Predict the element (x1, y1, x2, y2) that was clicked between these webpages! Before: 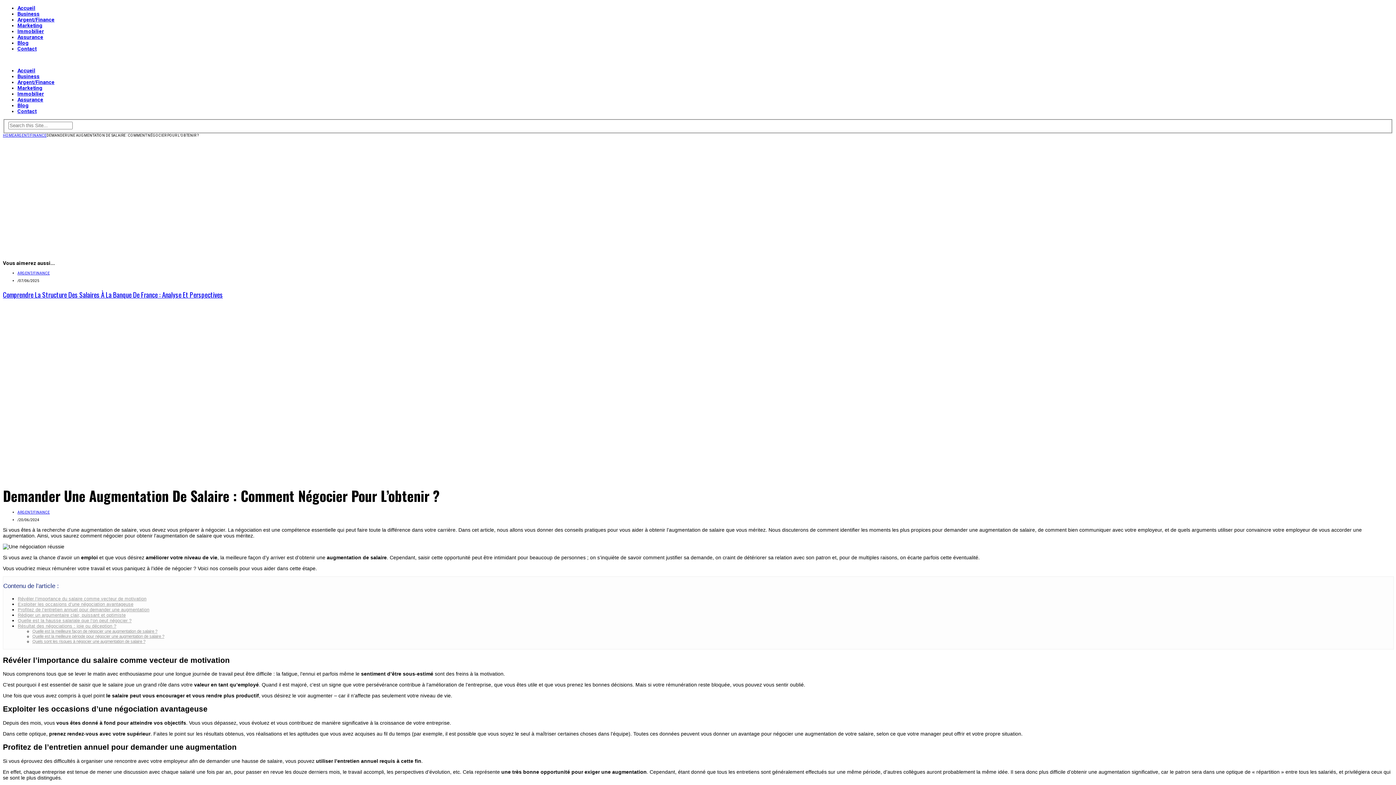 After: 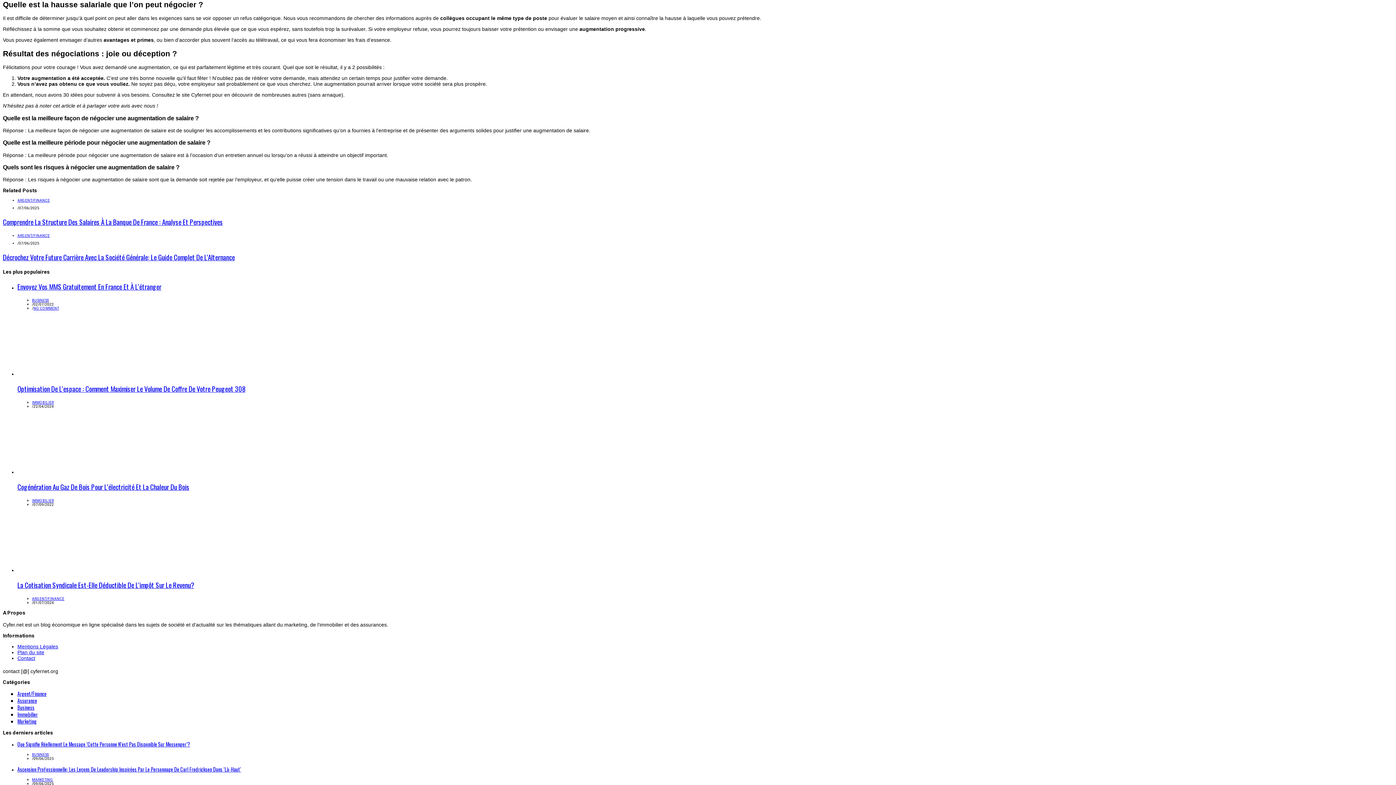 Action: label: Quelle est la hausse salariale que l’on peut négocier ? bbox: (17, 618, 131, 623)